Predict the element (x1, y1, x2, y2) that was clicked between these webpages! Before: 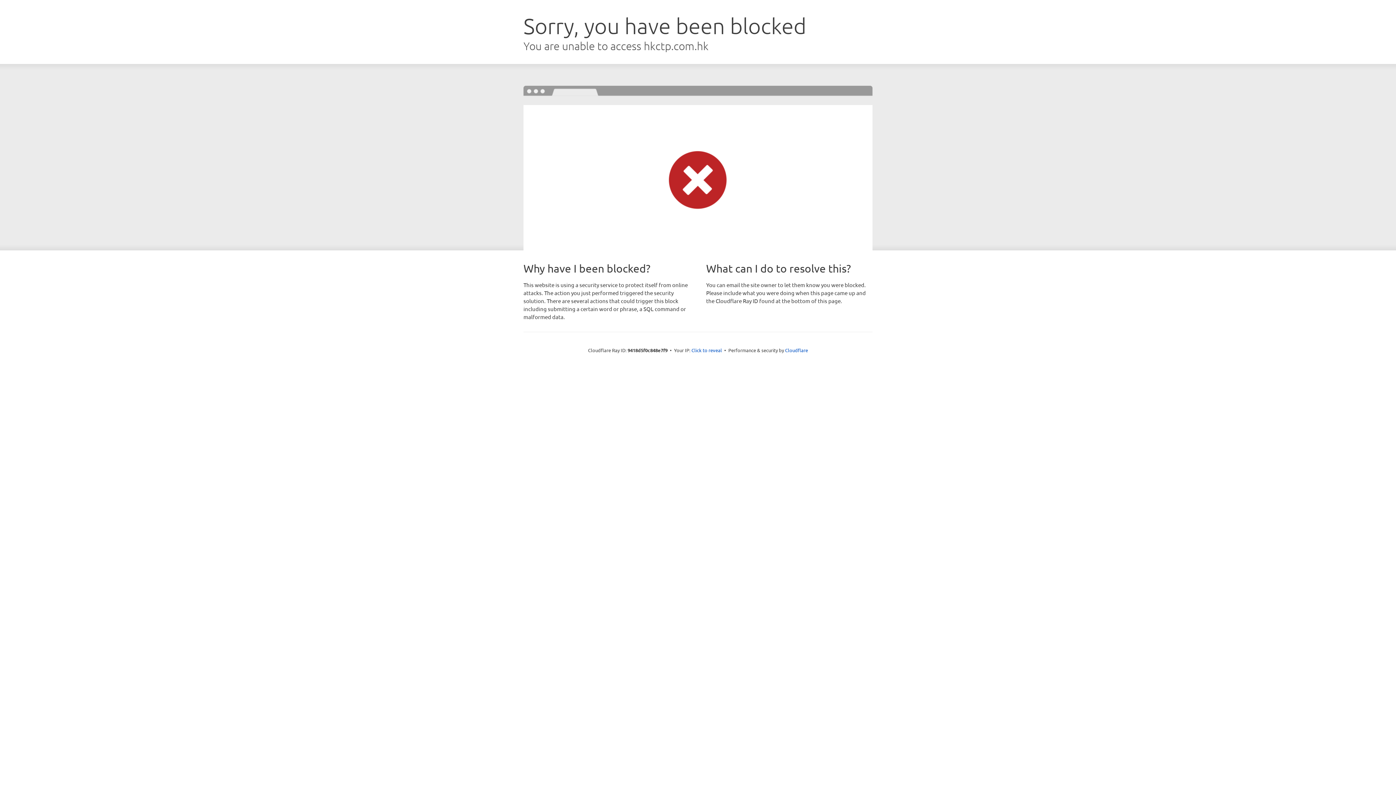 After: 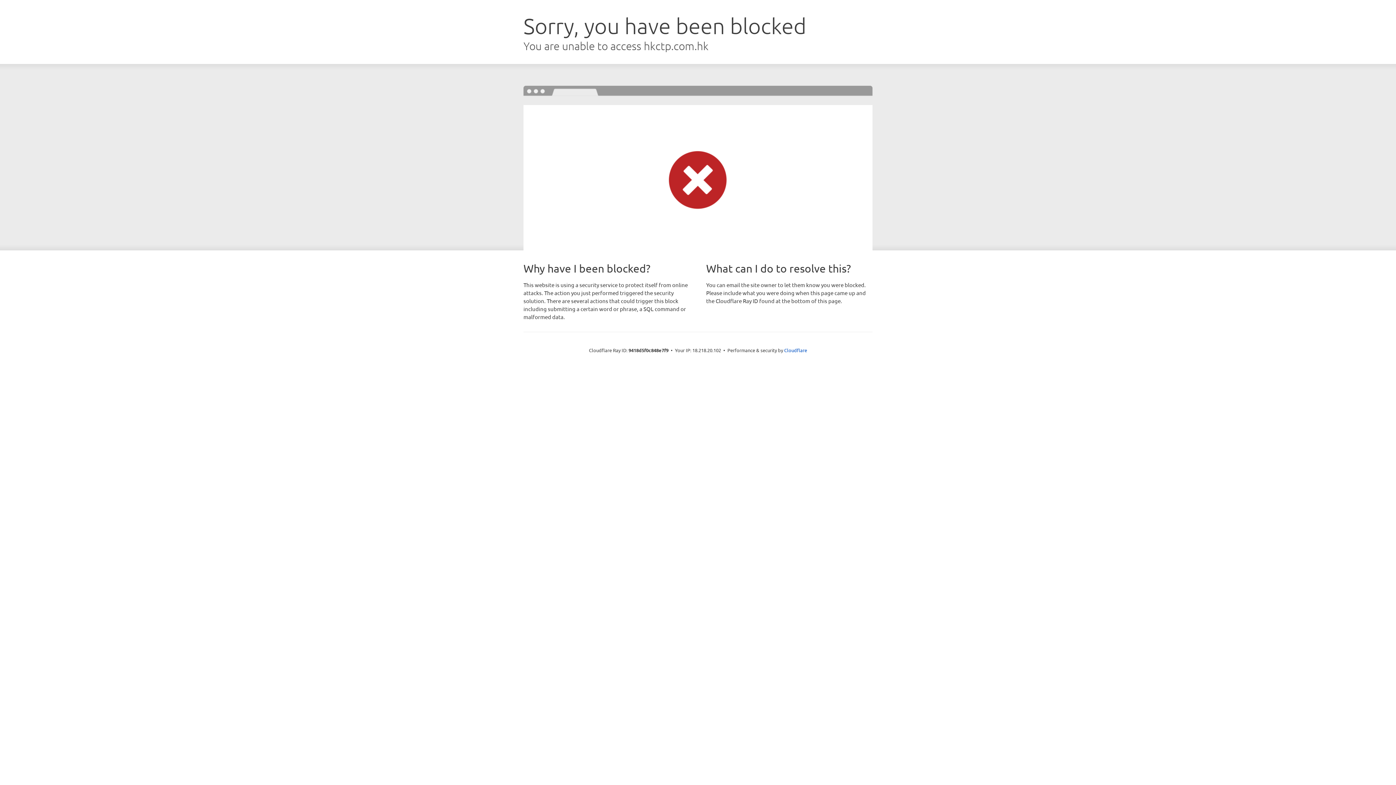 Action: bbox: (691, 346, 722, 353) label: Click to reveal